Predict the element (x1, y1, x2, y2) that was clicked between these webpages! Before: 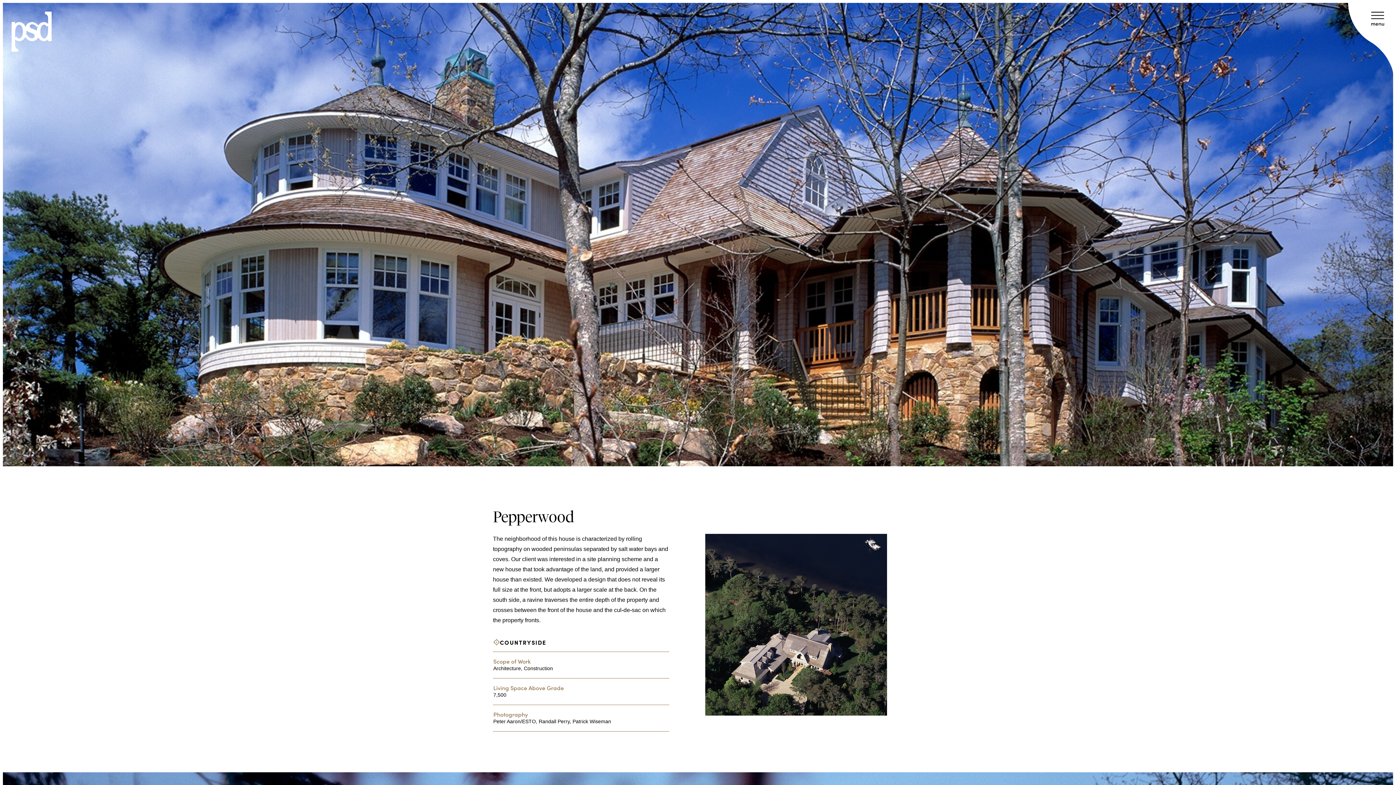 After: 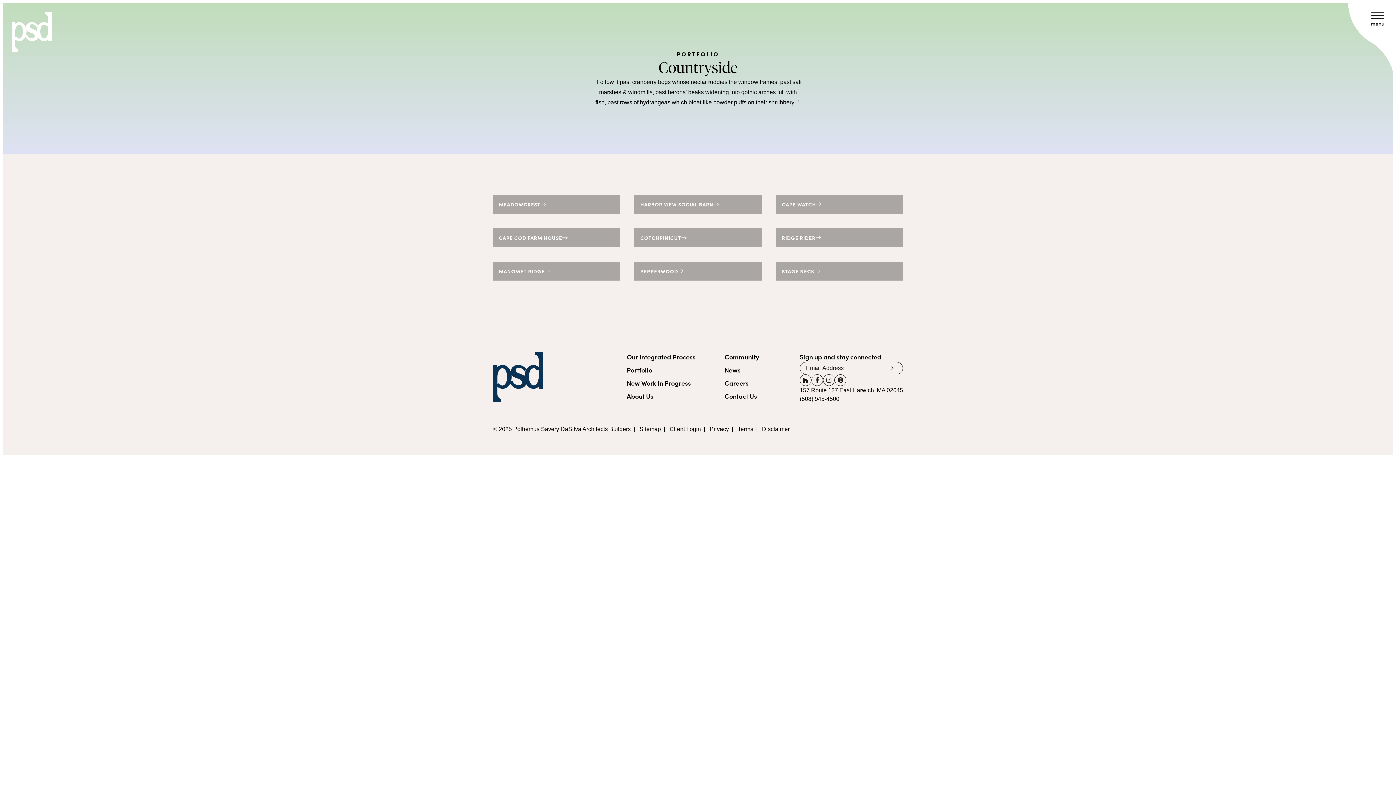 Action: label: COUNTRYSIDE bbox: (493, 639, 546, 645)